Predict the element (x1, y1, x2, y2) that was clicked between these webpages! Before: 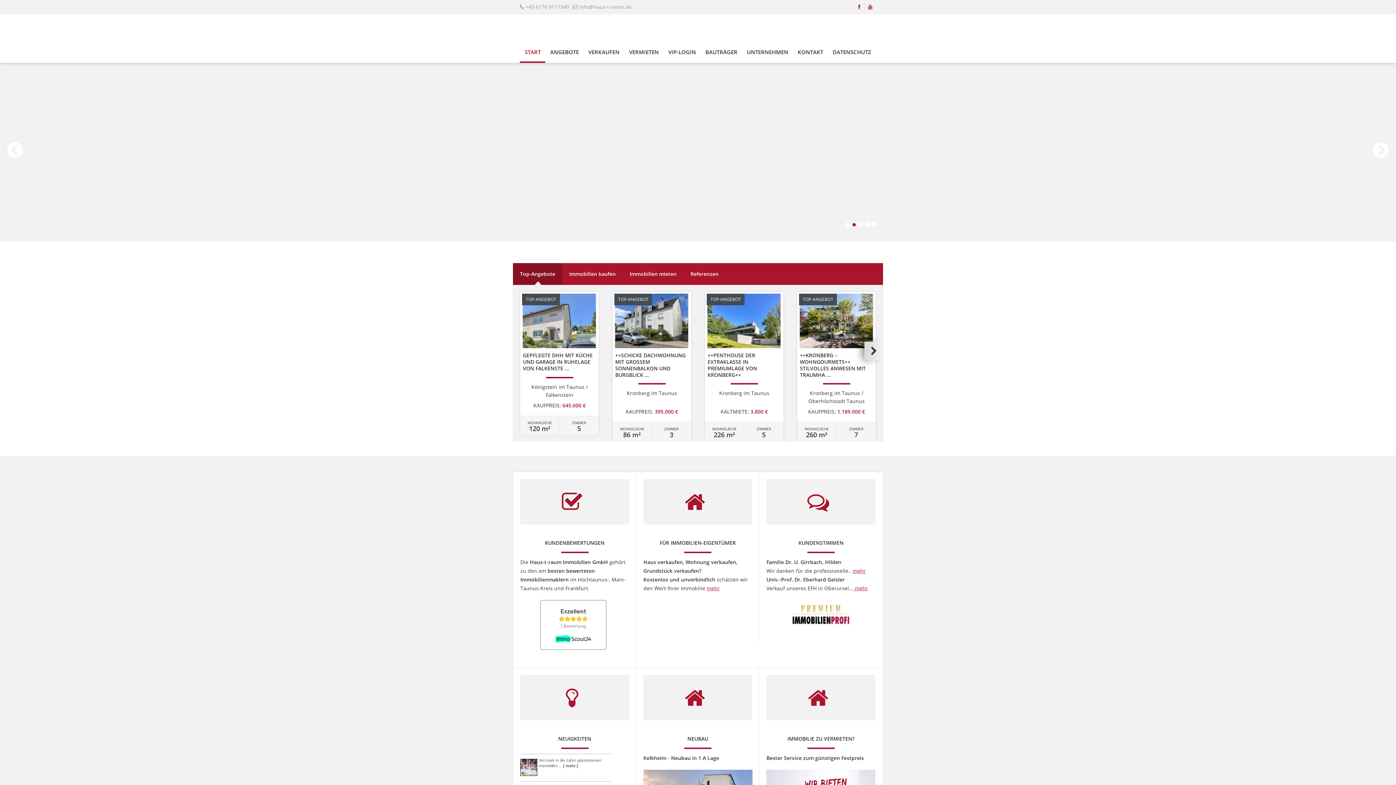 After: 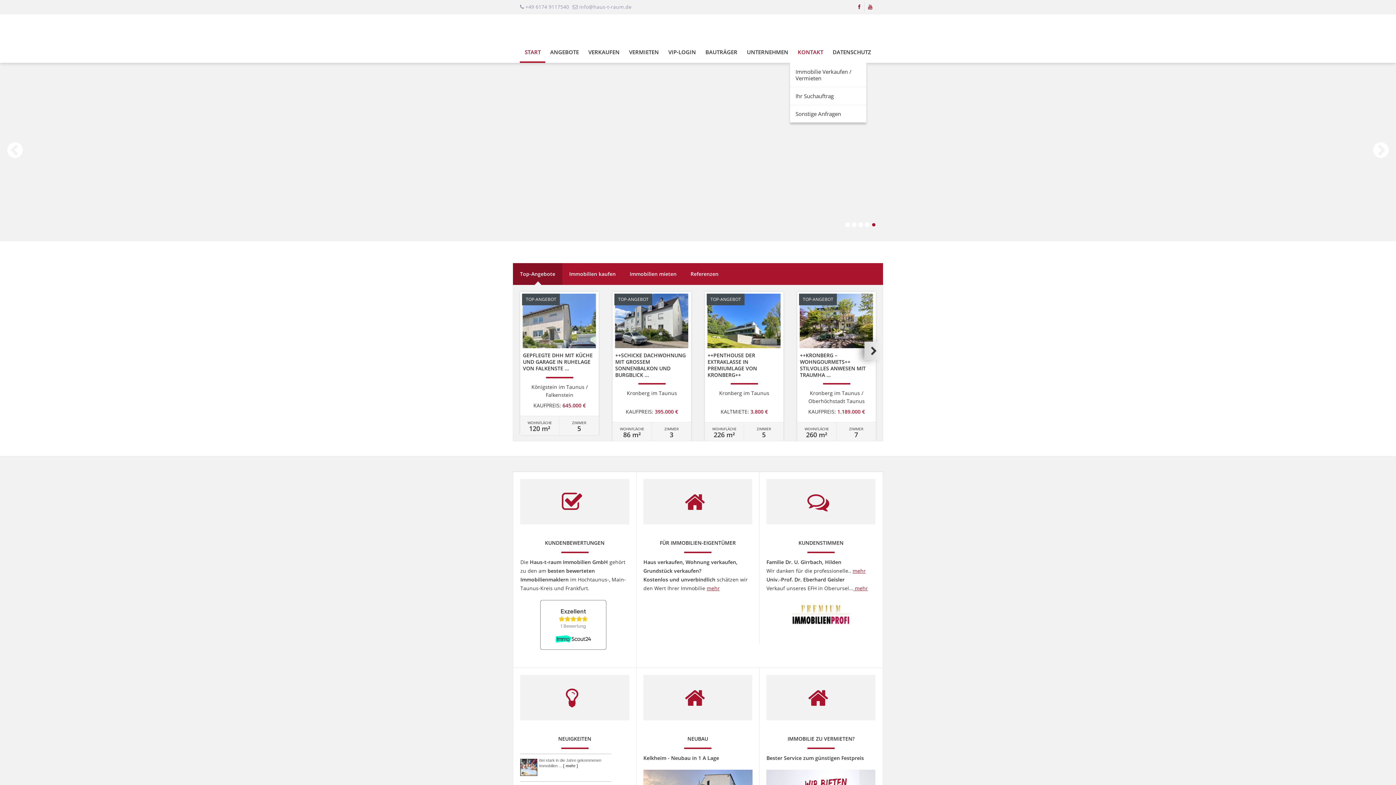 Action: label: KONTAKT bbox: (793, 39, 828, 62)